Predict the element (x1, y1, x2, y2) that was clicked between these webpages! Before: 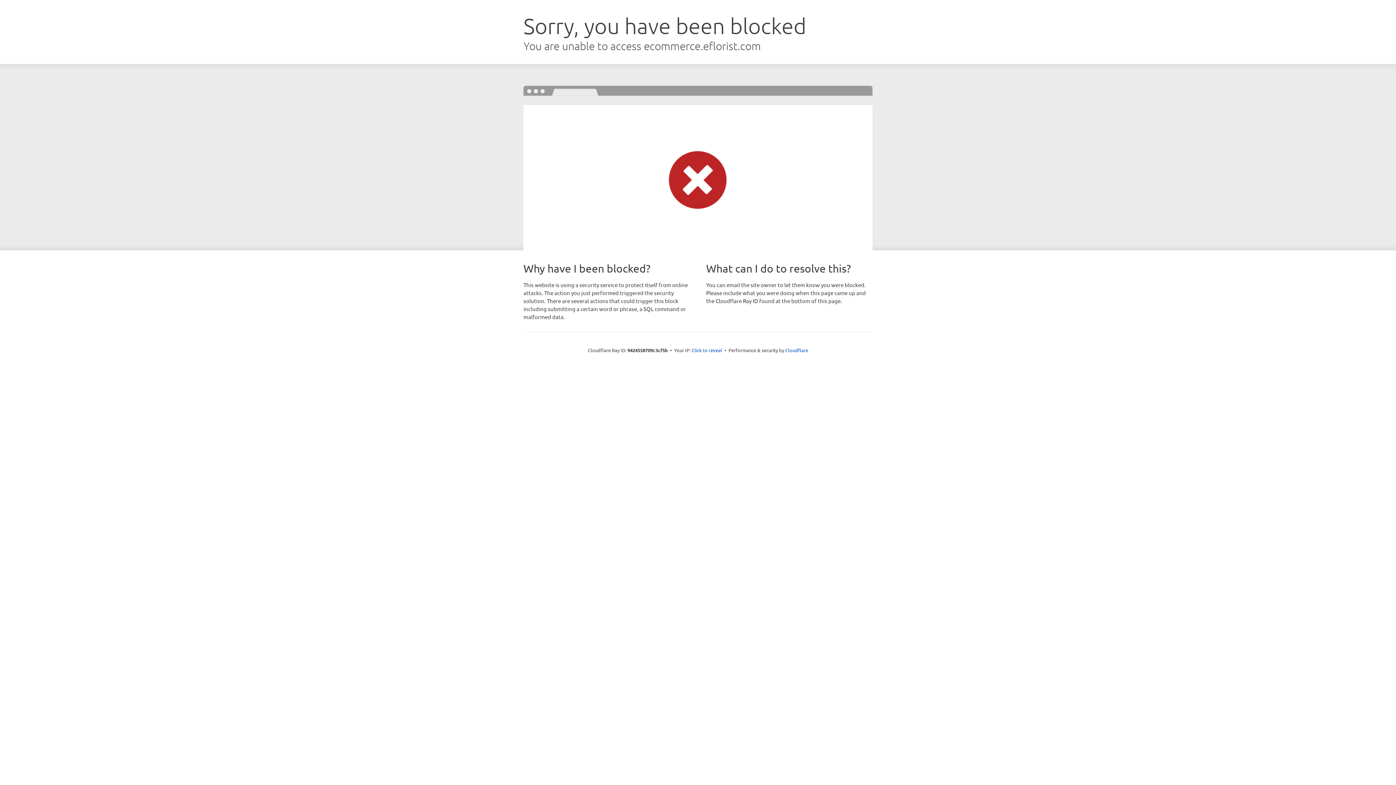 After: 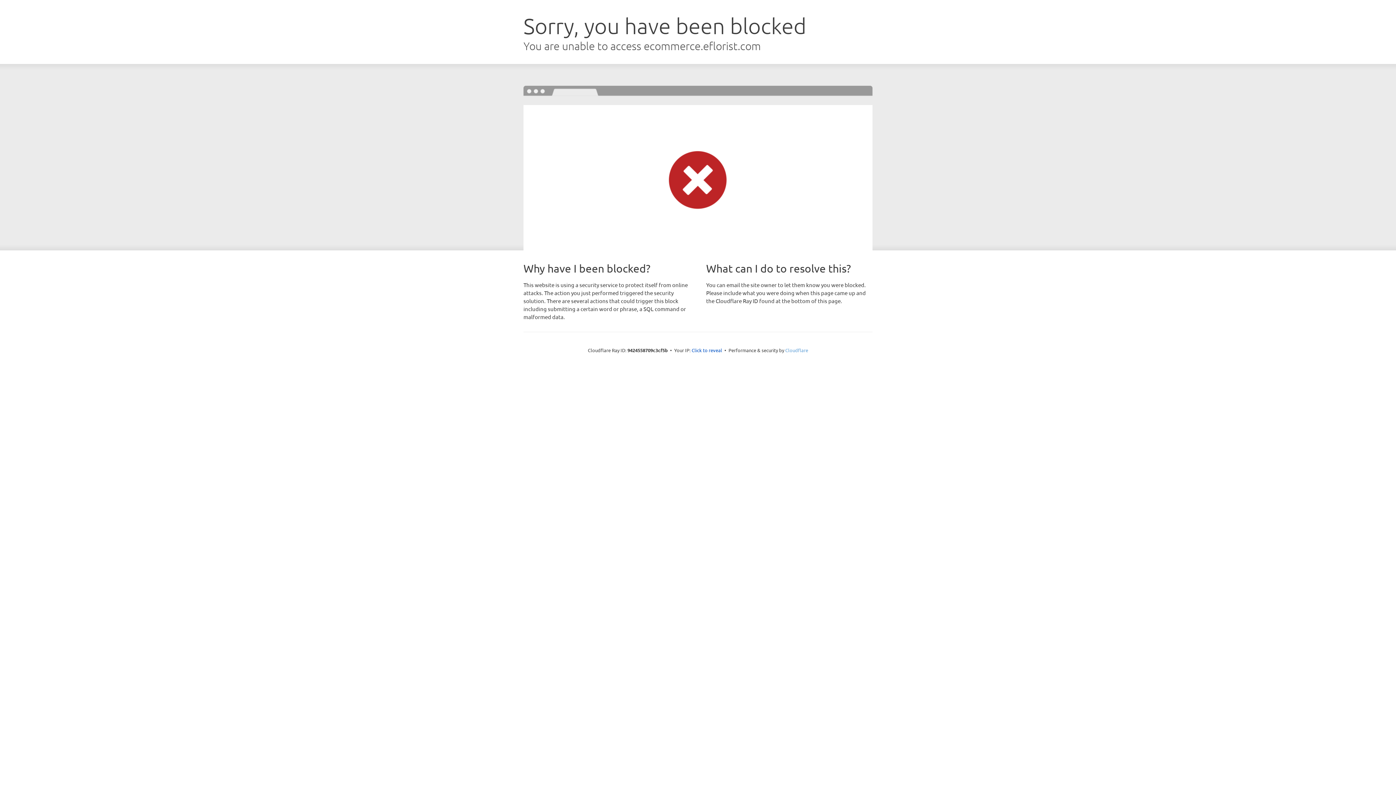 Action: label: Cloudflare bbox: (785, 347, 808, 353)